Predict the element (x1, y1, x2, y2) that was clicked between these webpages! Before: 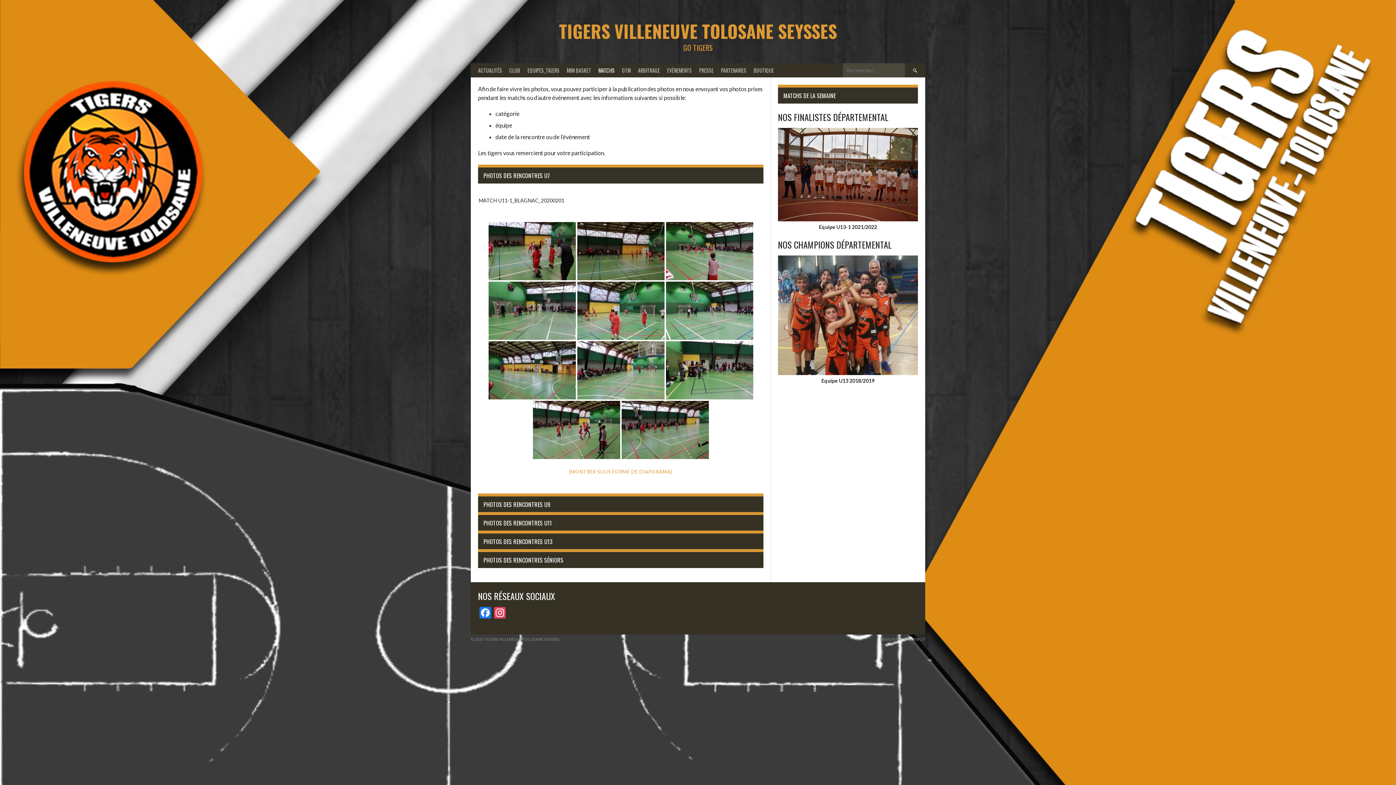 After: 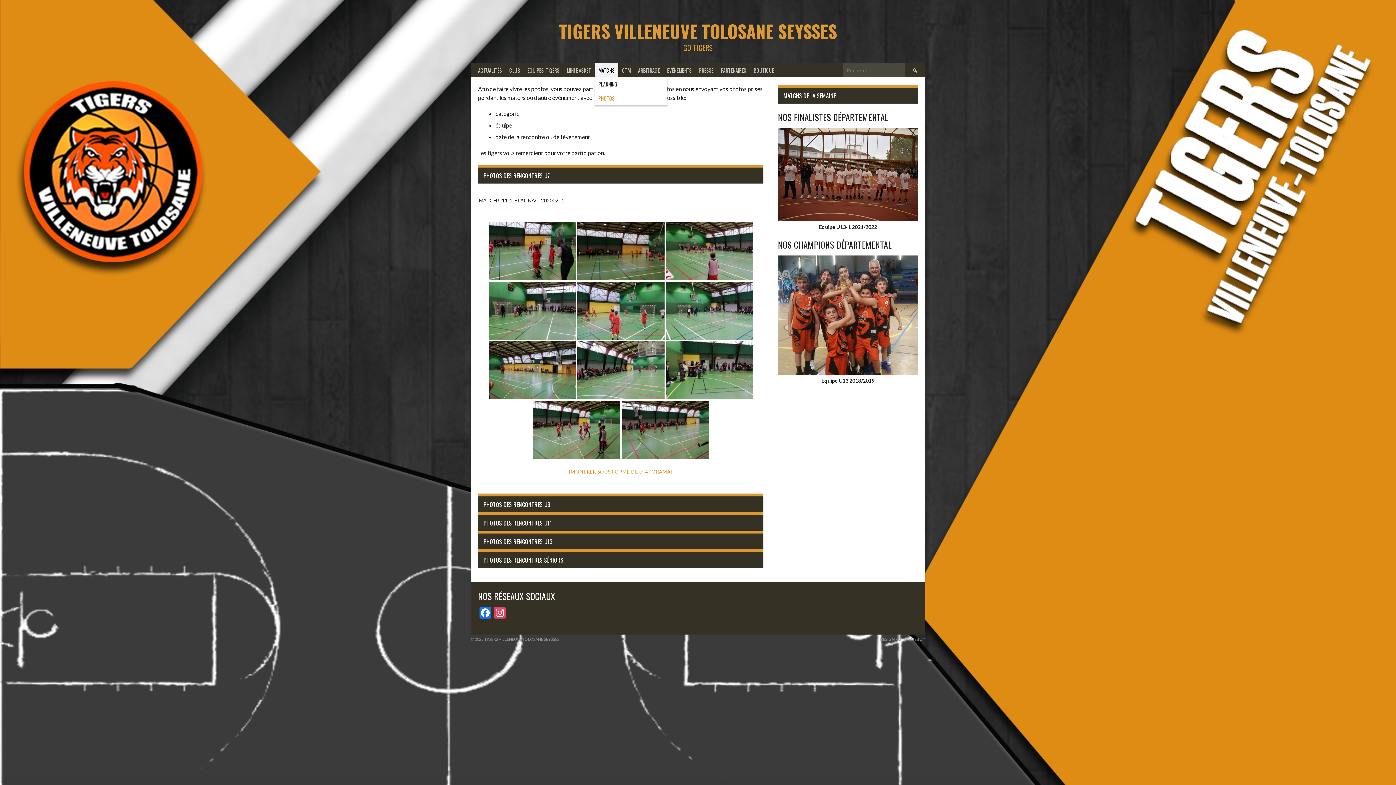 Action: label: MATCHS bbox: (594, 63, 618, 77)